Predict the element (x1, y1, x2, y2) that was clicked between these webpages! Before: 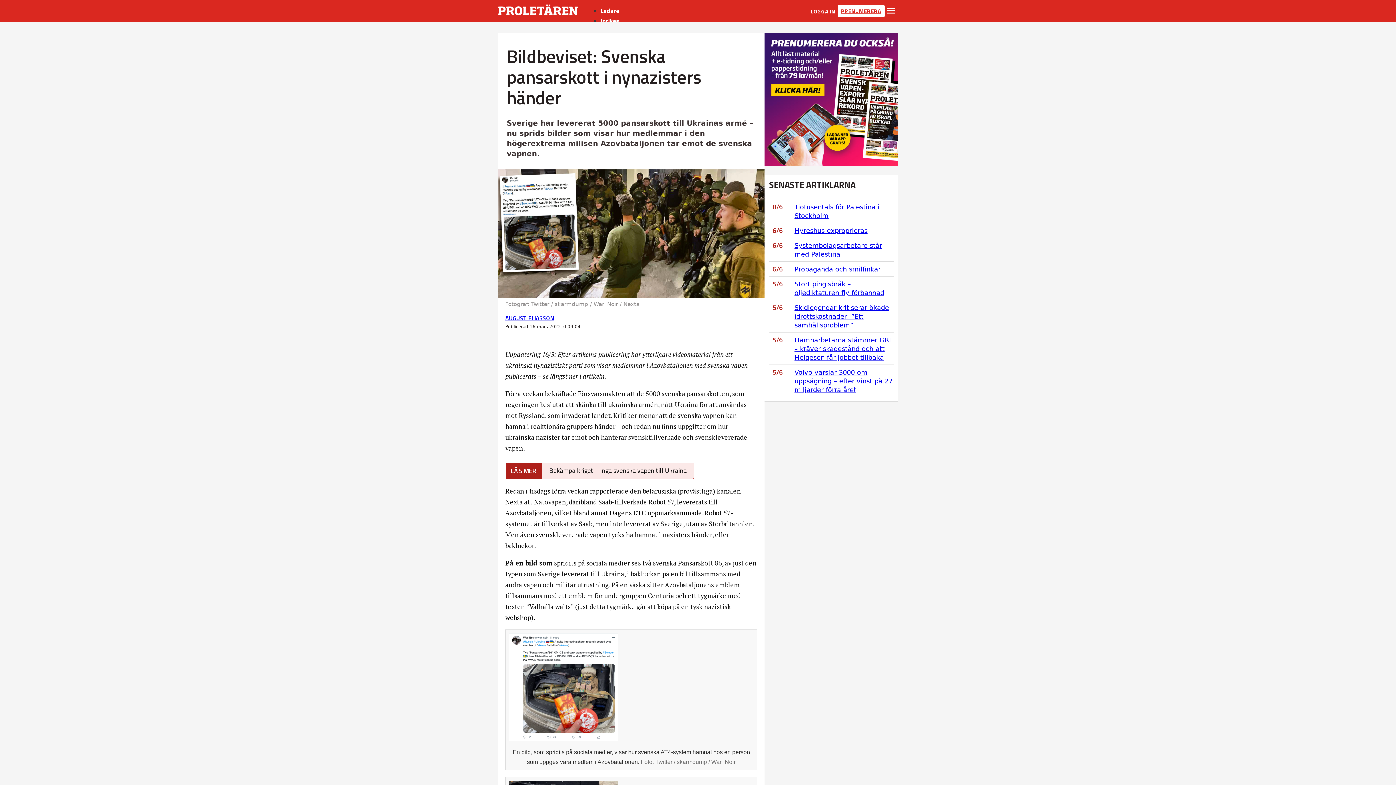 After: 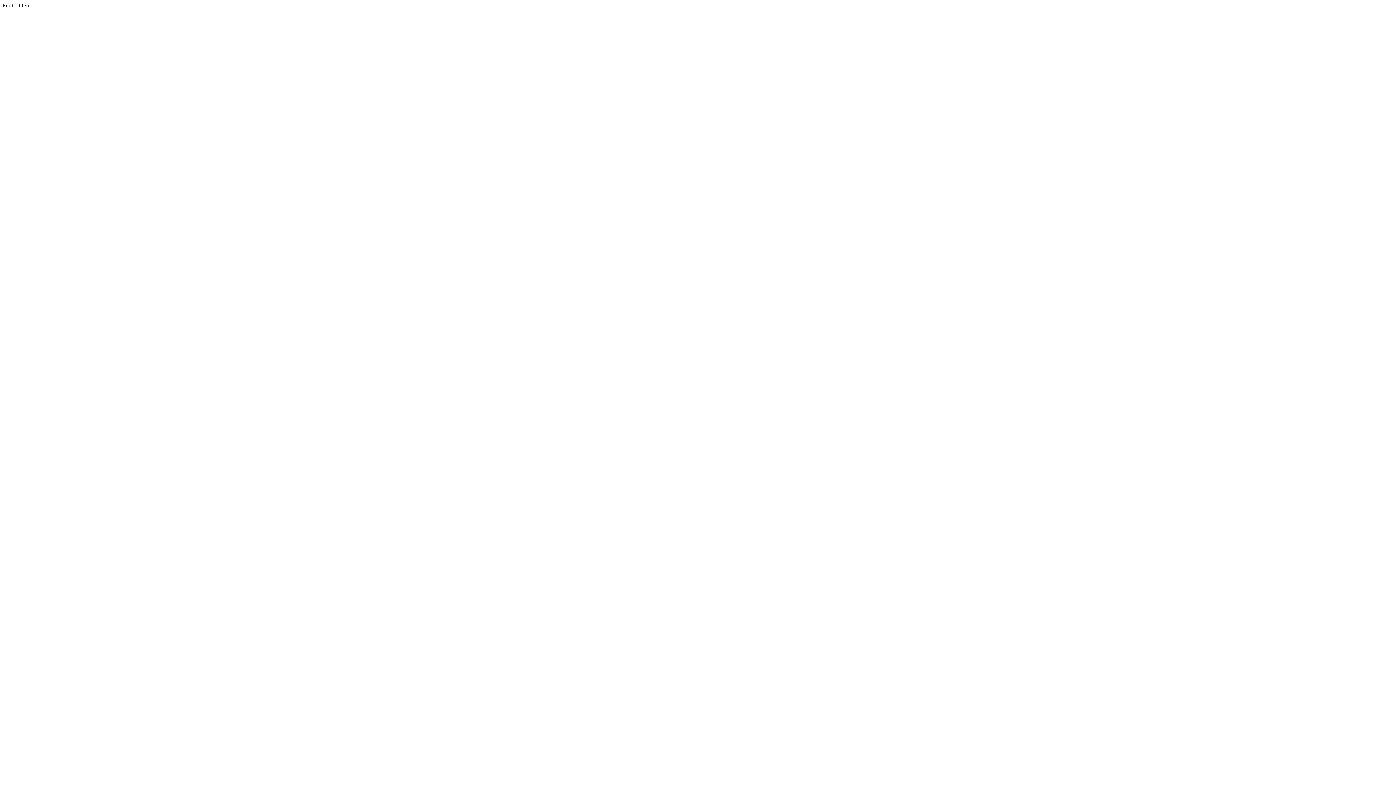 Action: bbox: (609, 508, 702, 517) label: Dagens ETC uppmärksammade